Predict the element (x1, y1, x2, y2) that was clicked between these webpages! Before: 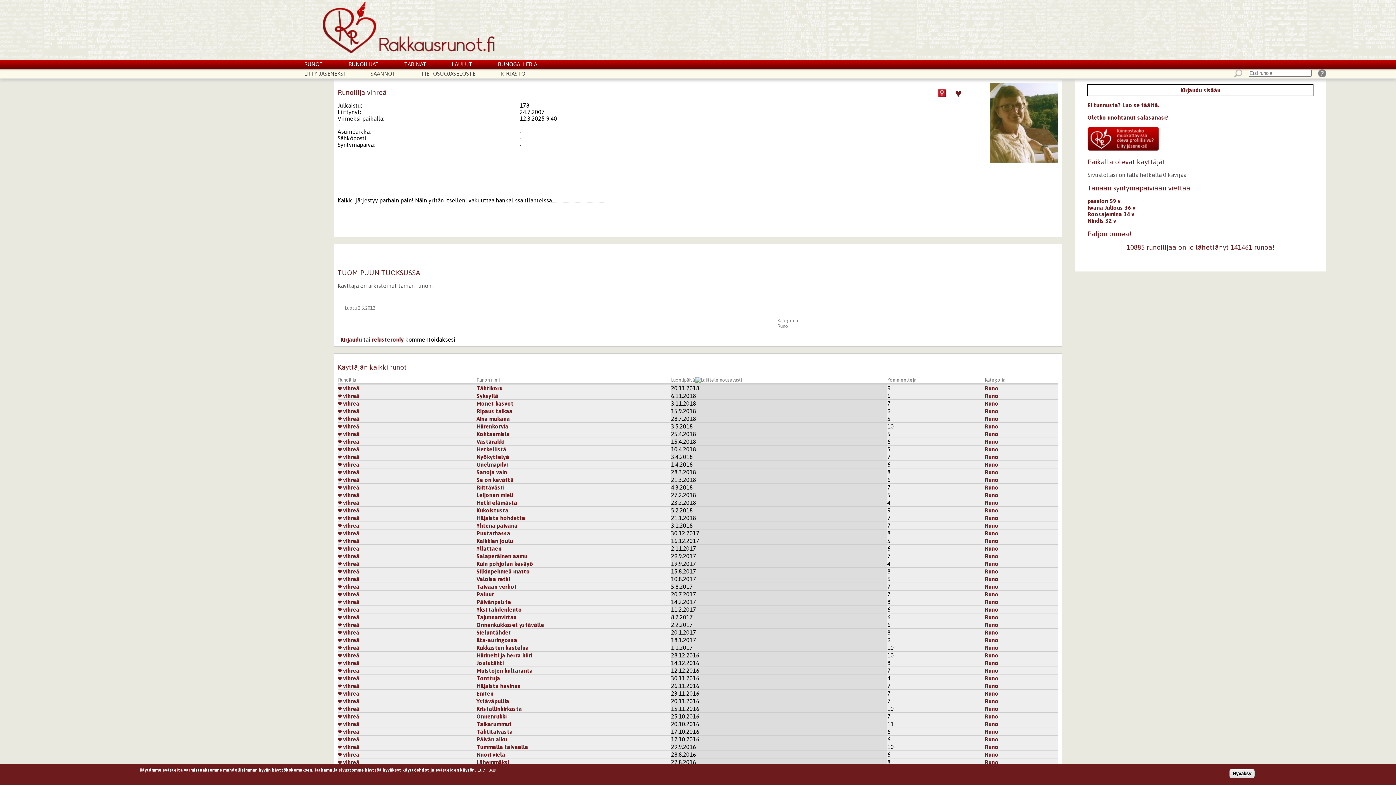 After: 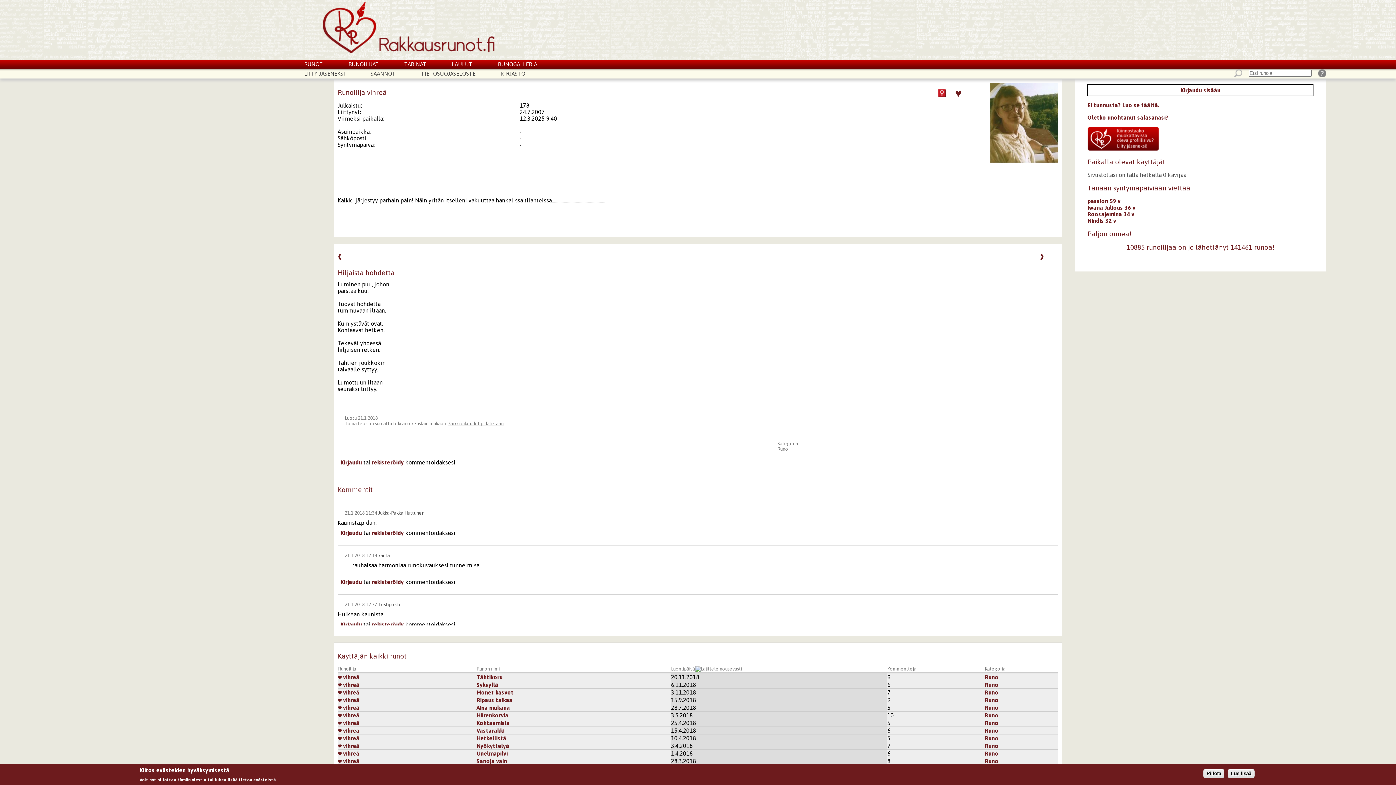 Action: label: Hiljaista hohdetta bbox: (476, 514, 525, 521)